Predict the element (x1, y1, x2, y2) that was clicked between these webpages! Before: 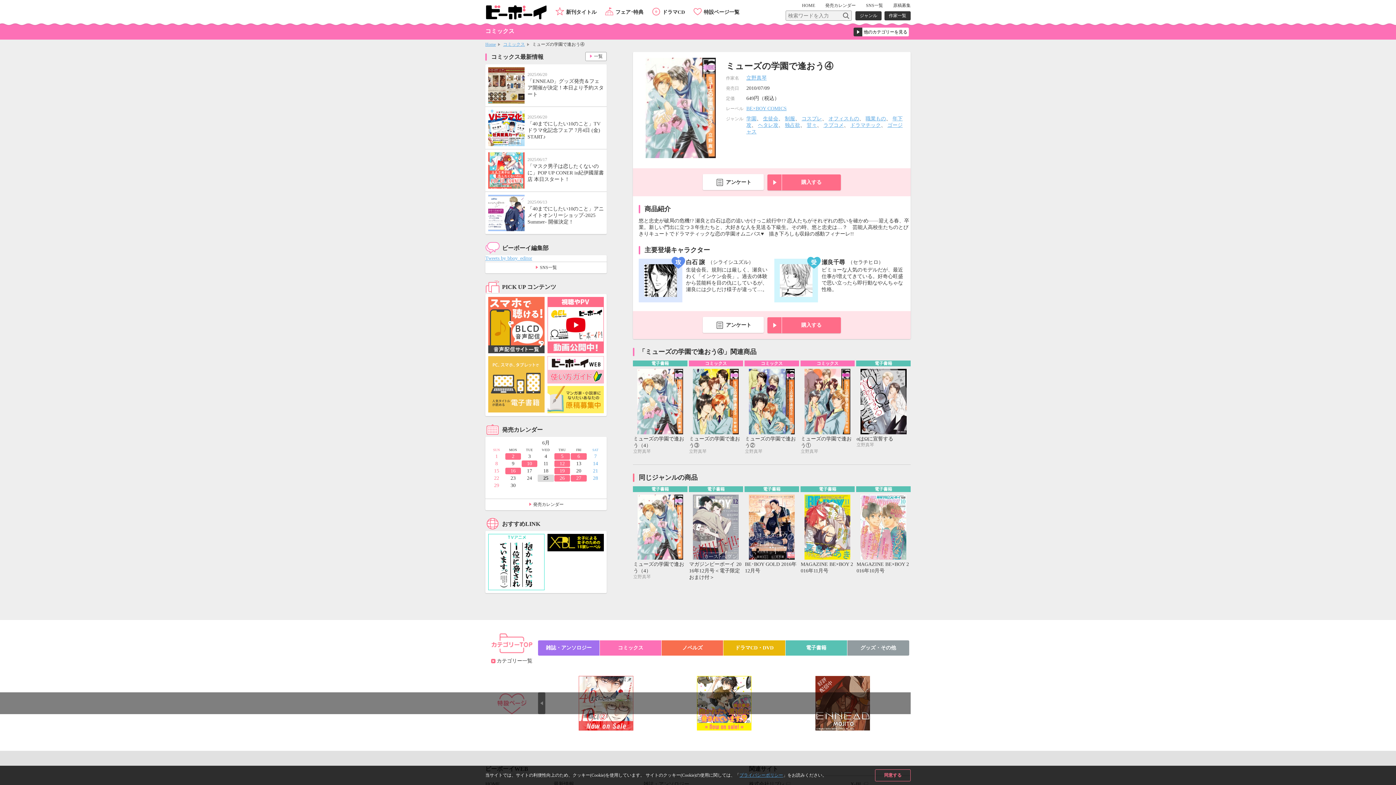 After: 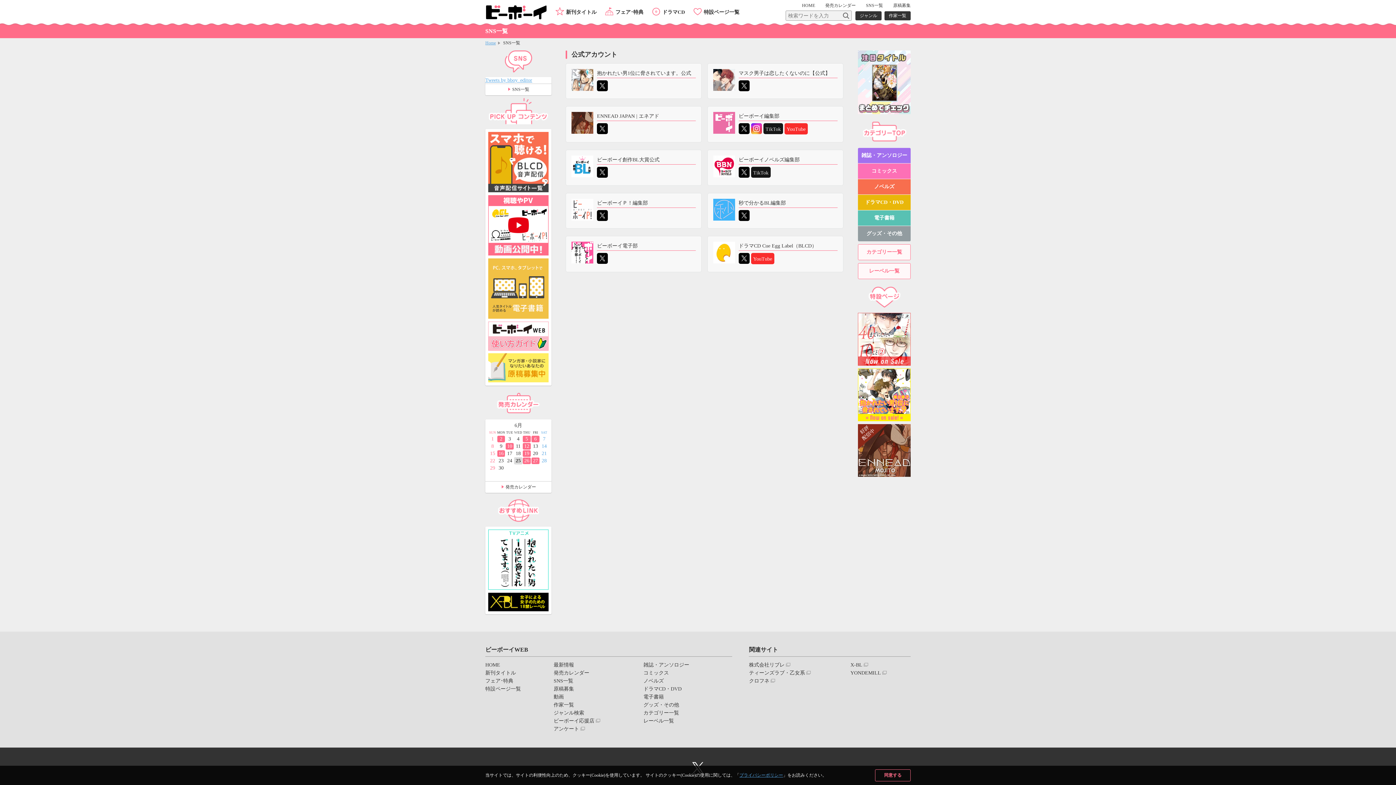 Action: label: SNS一覧 bbox: (866, 0, 883, 10)